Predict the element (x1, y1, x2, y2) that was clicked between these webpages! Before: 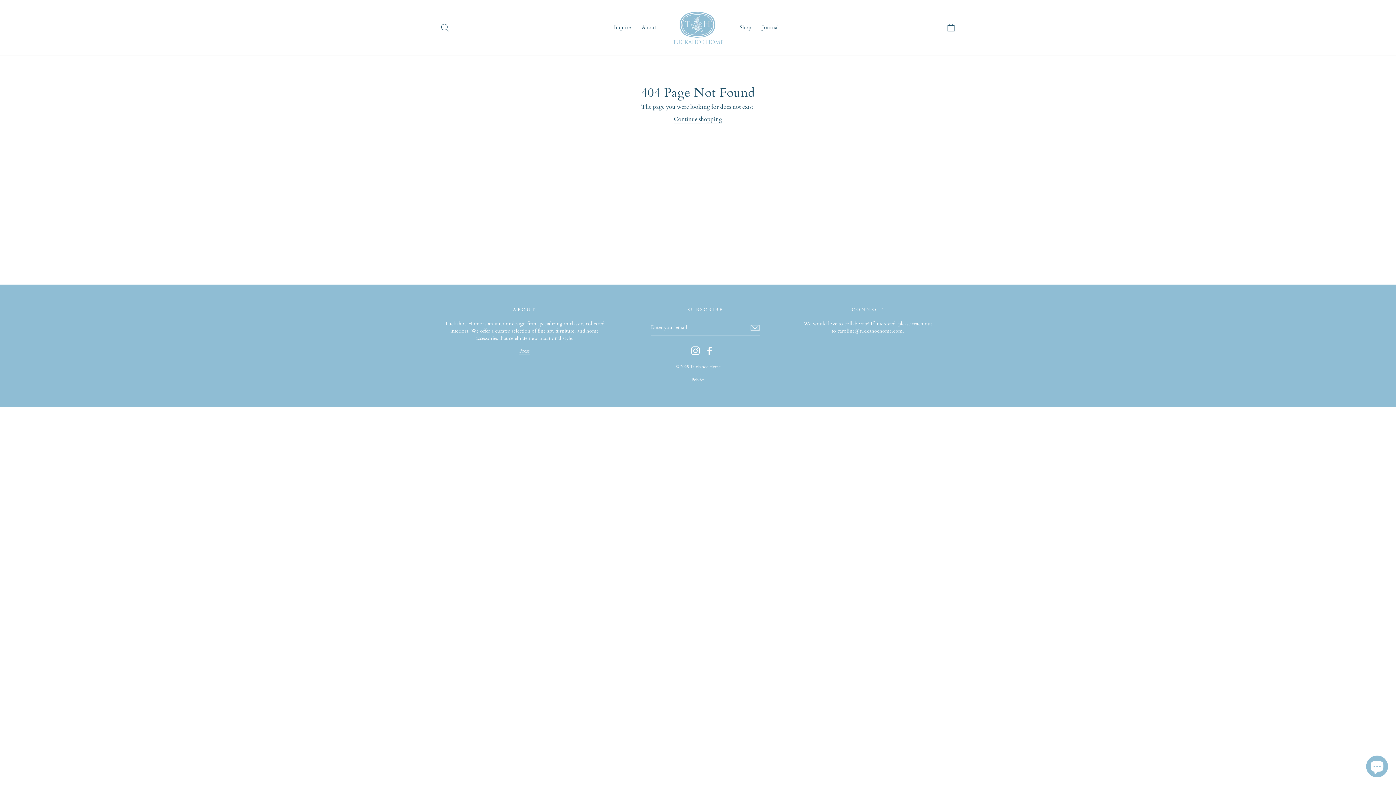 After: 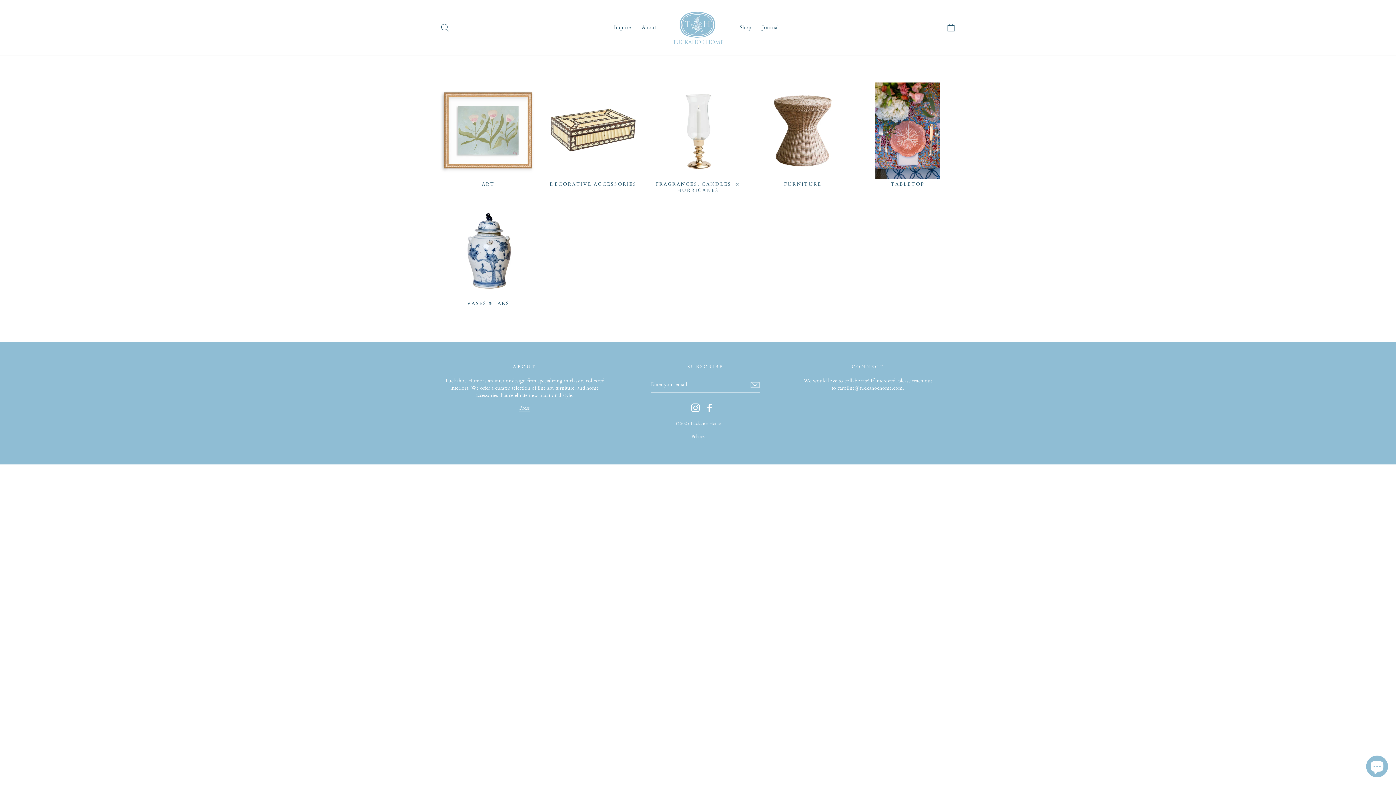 Action: label: Shop bbox: (734, 22, 756, 32)